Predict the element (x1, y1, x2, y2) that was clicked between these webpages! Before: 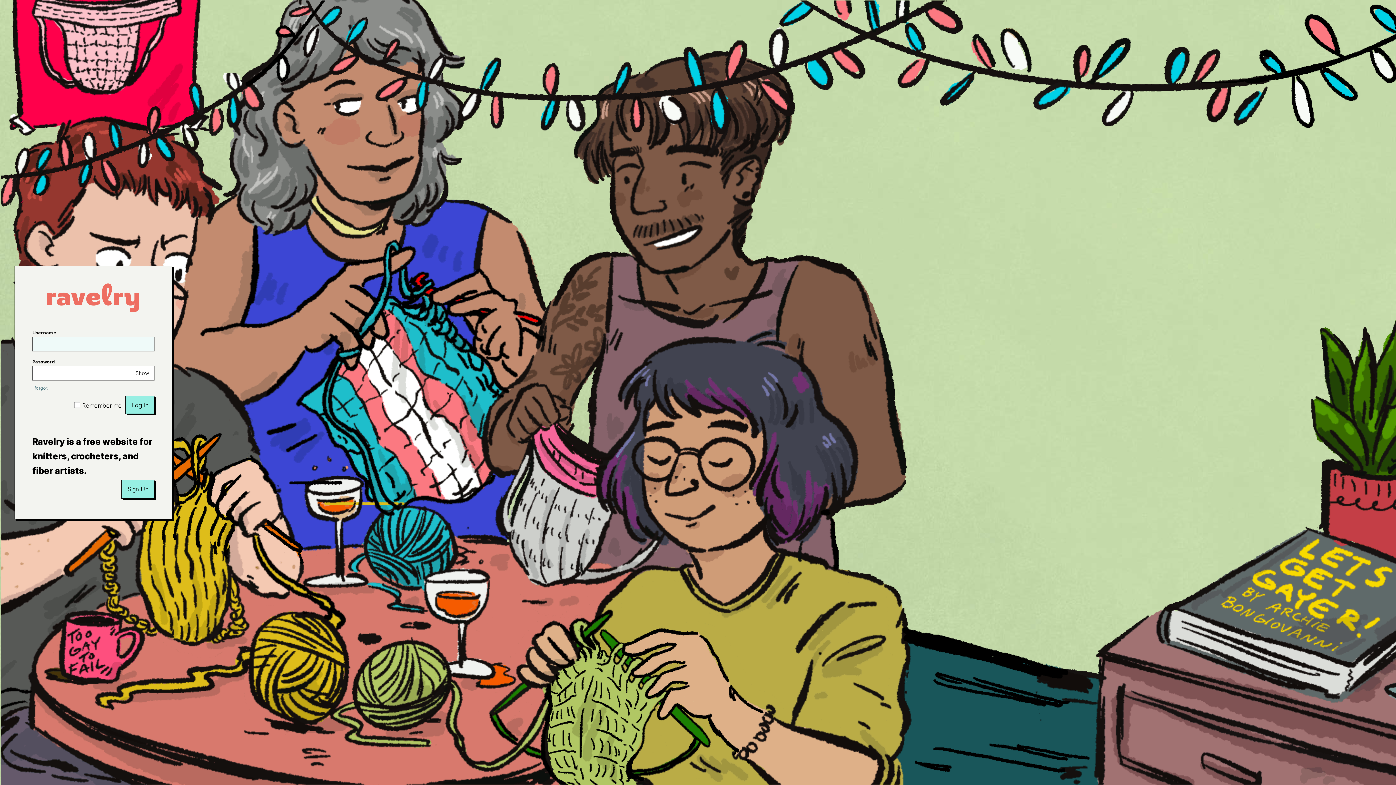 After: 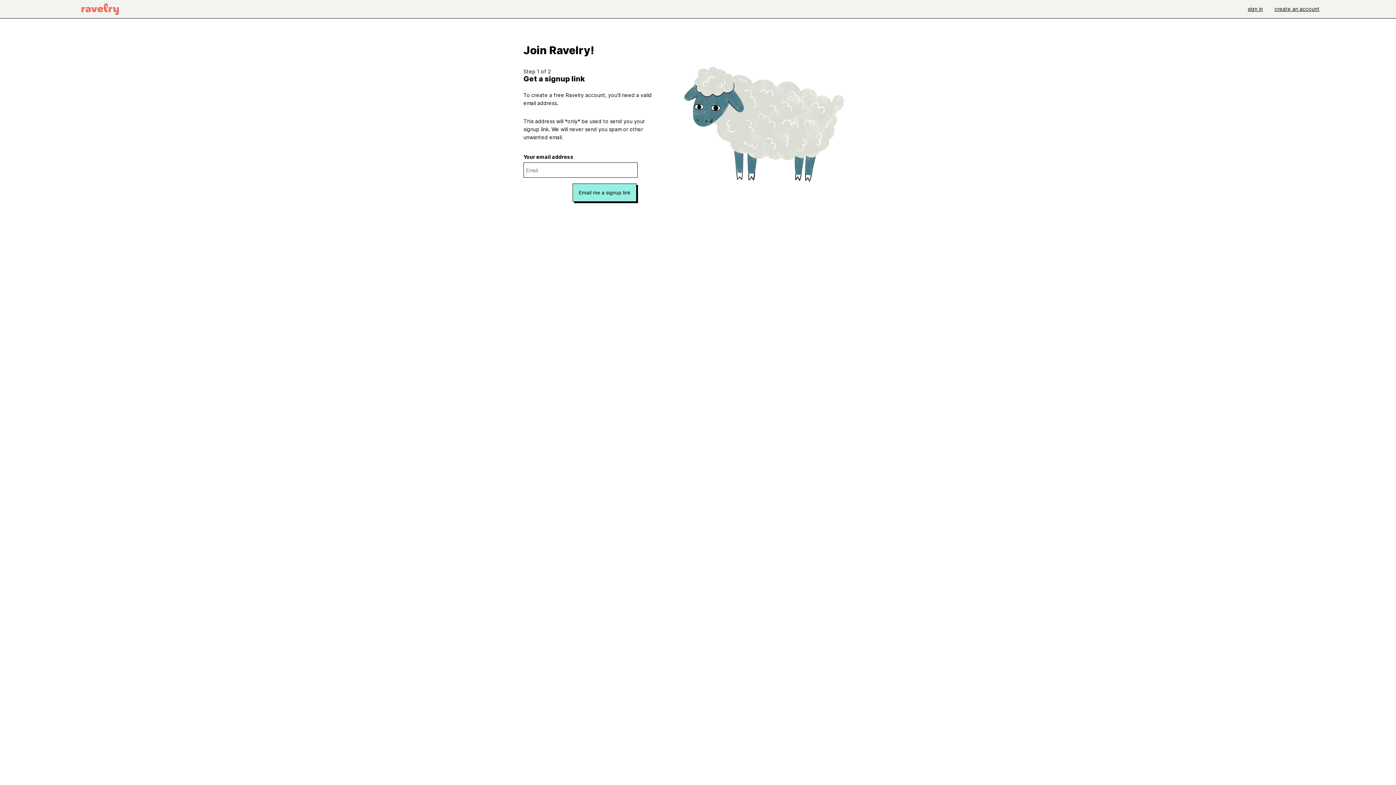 Action: label: Sign Up bbox: (121, 480, 154, 498)